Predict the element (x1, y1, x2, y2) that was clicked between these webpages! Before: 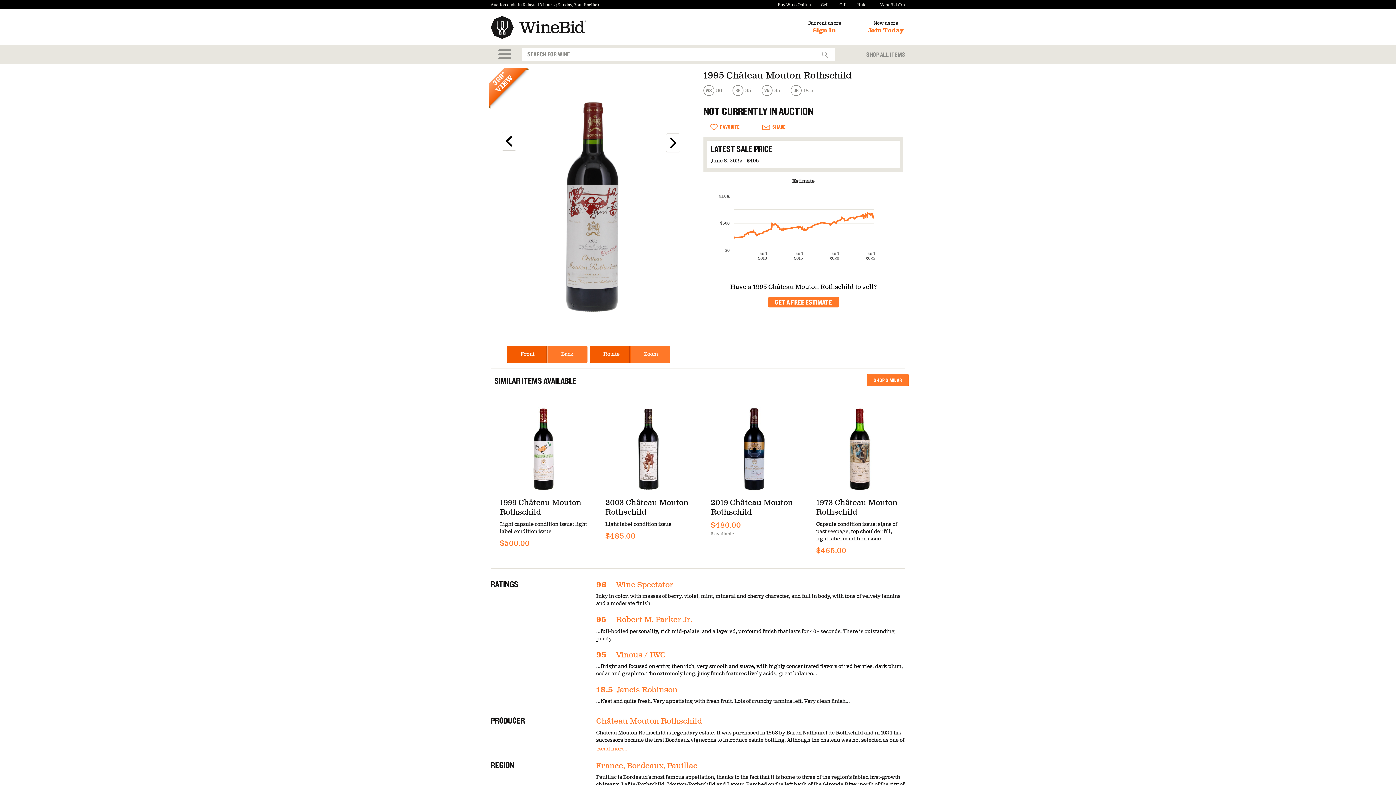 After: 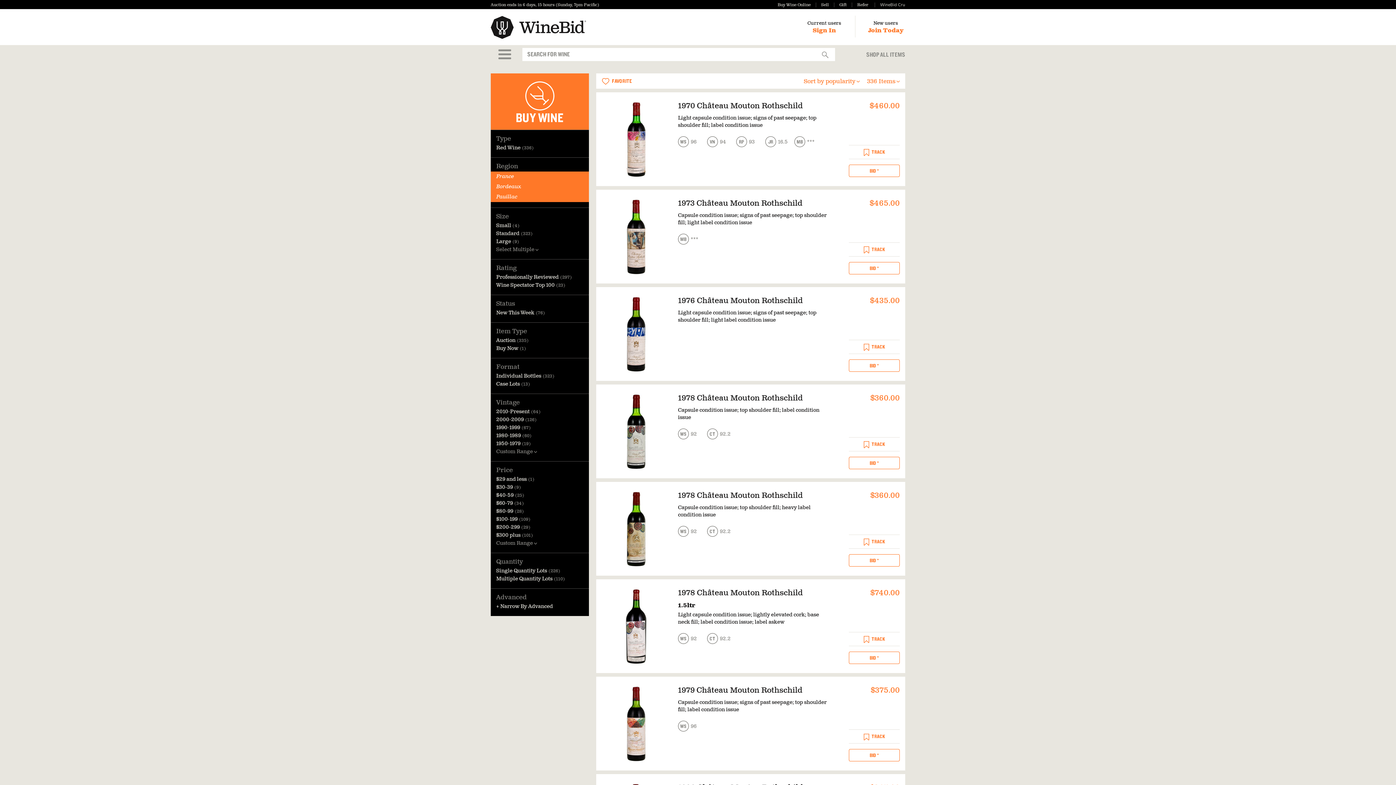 Action: label: France, Bordeaux, Pauillac bbox: (596, 761, 697, 770)